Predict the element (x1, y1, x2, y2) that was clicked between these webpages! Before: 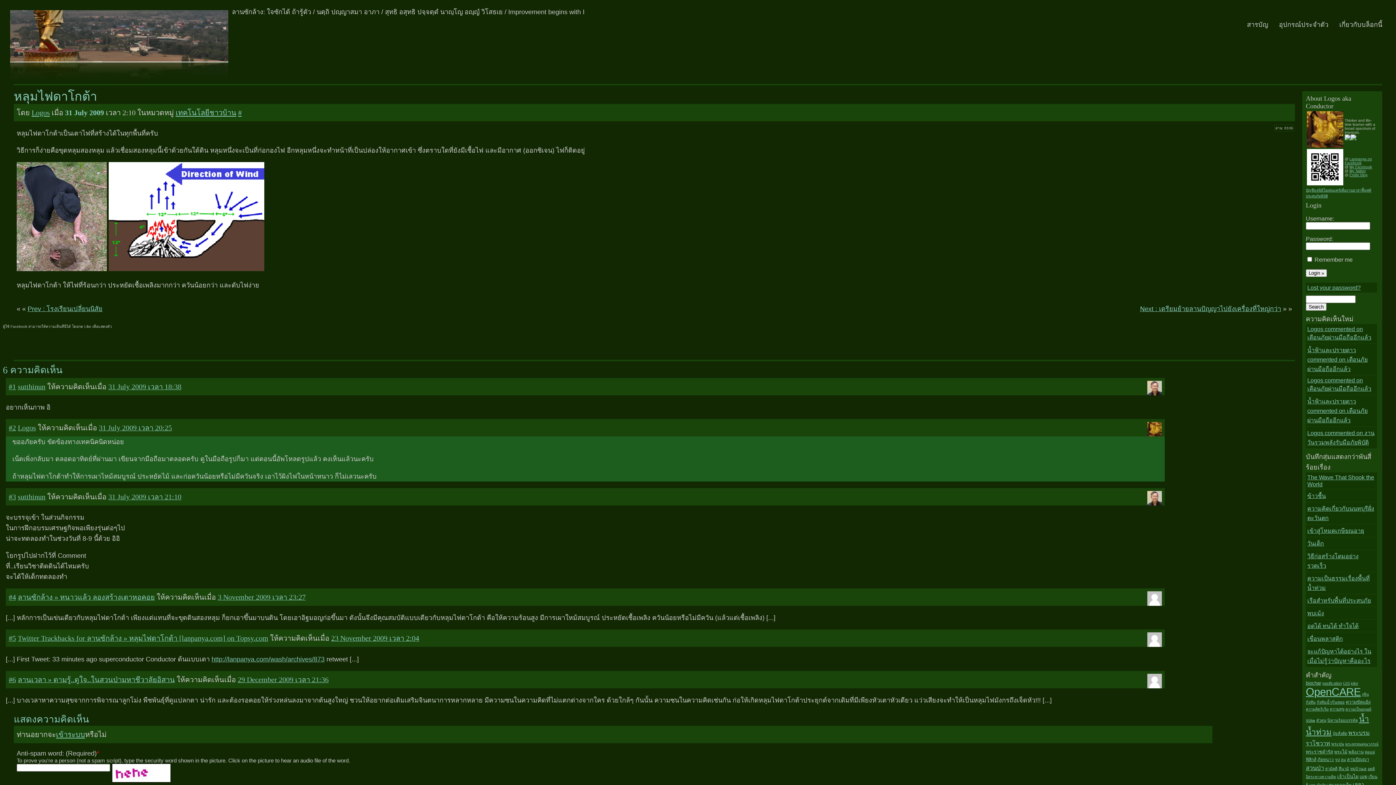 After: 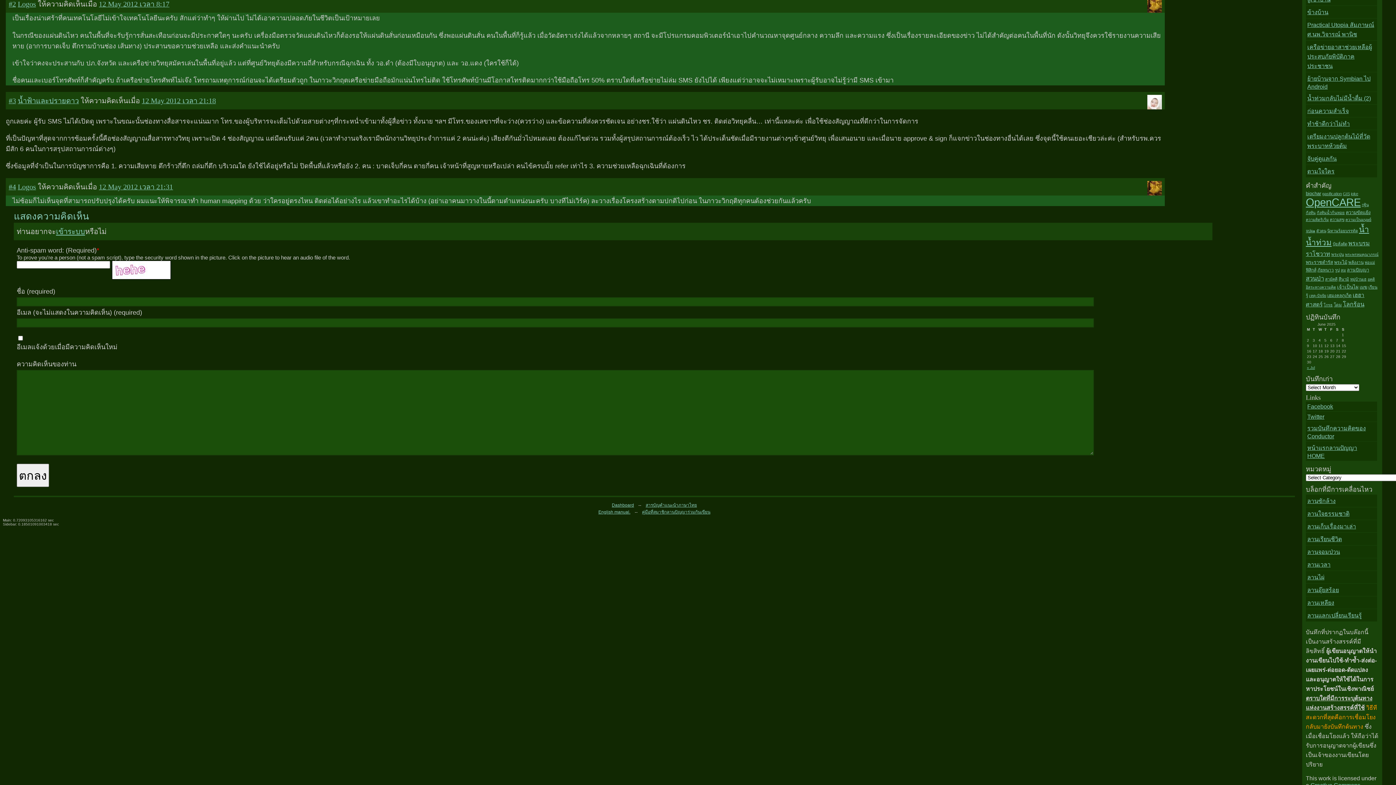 Action: label: Logos commented on เตือนภัยผ่านมือถืออีกแล้ว bbox: (1307, 376, 1376, 393)